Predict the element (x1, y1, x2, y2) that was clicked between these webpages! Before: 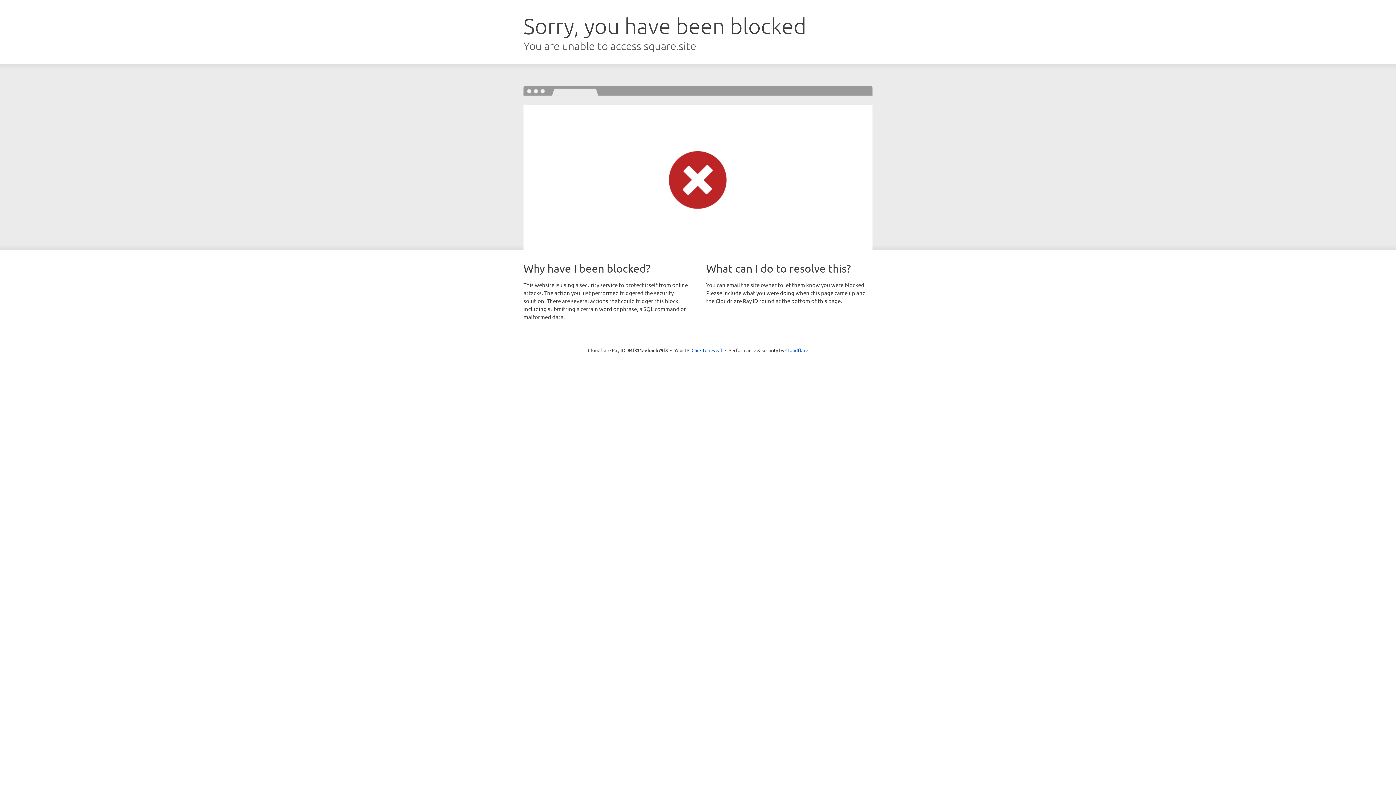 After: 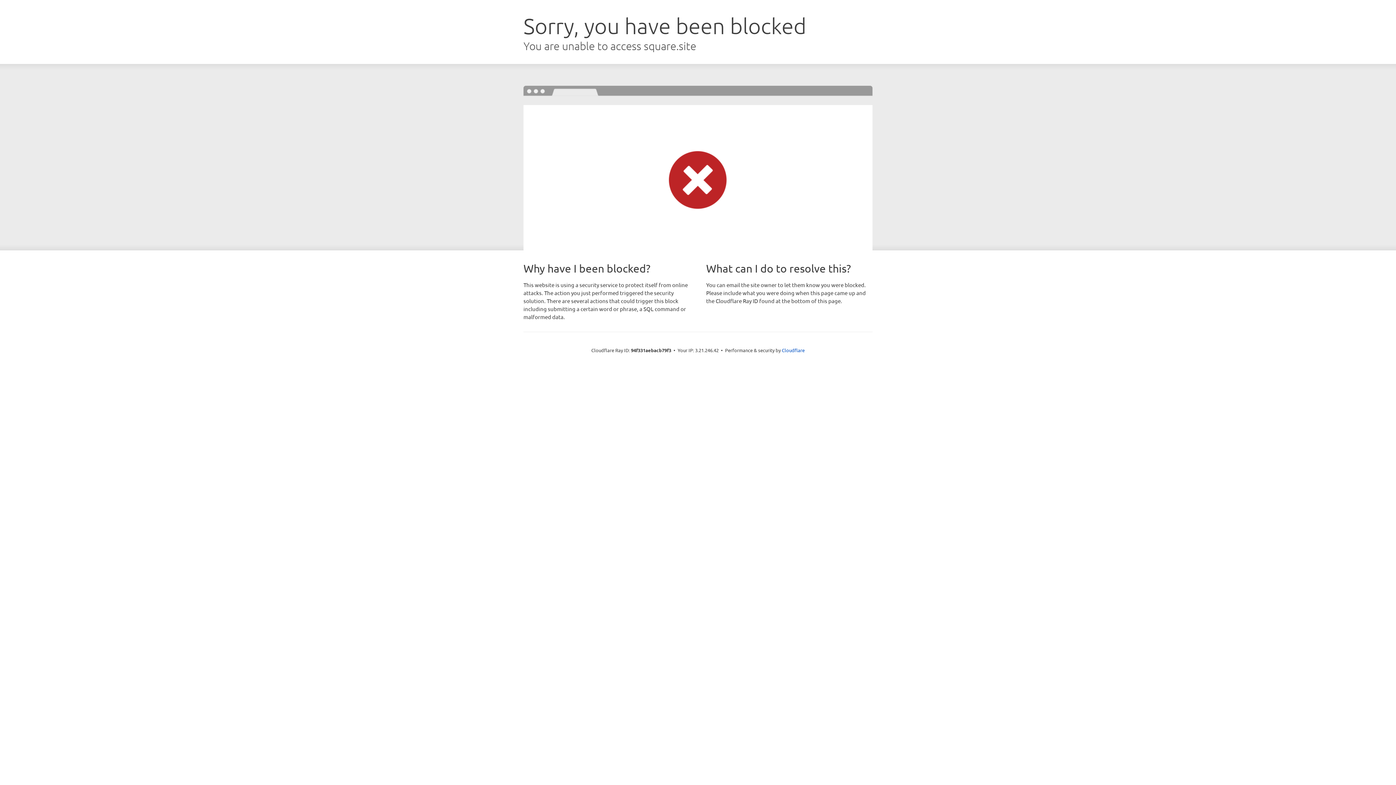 Action: label: Click to reveal bbox: (691, 346, 722, 353)